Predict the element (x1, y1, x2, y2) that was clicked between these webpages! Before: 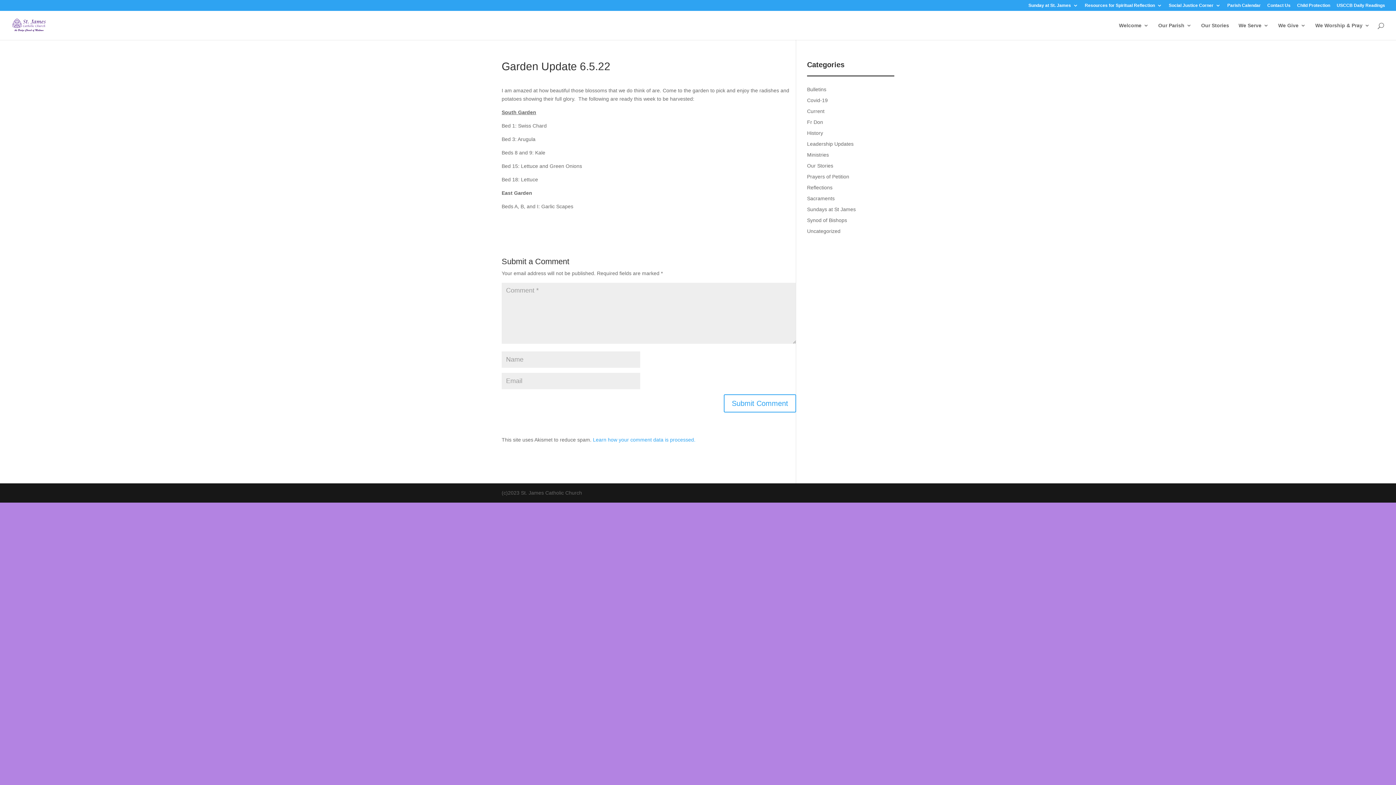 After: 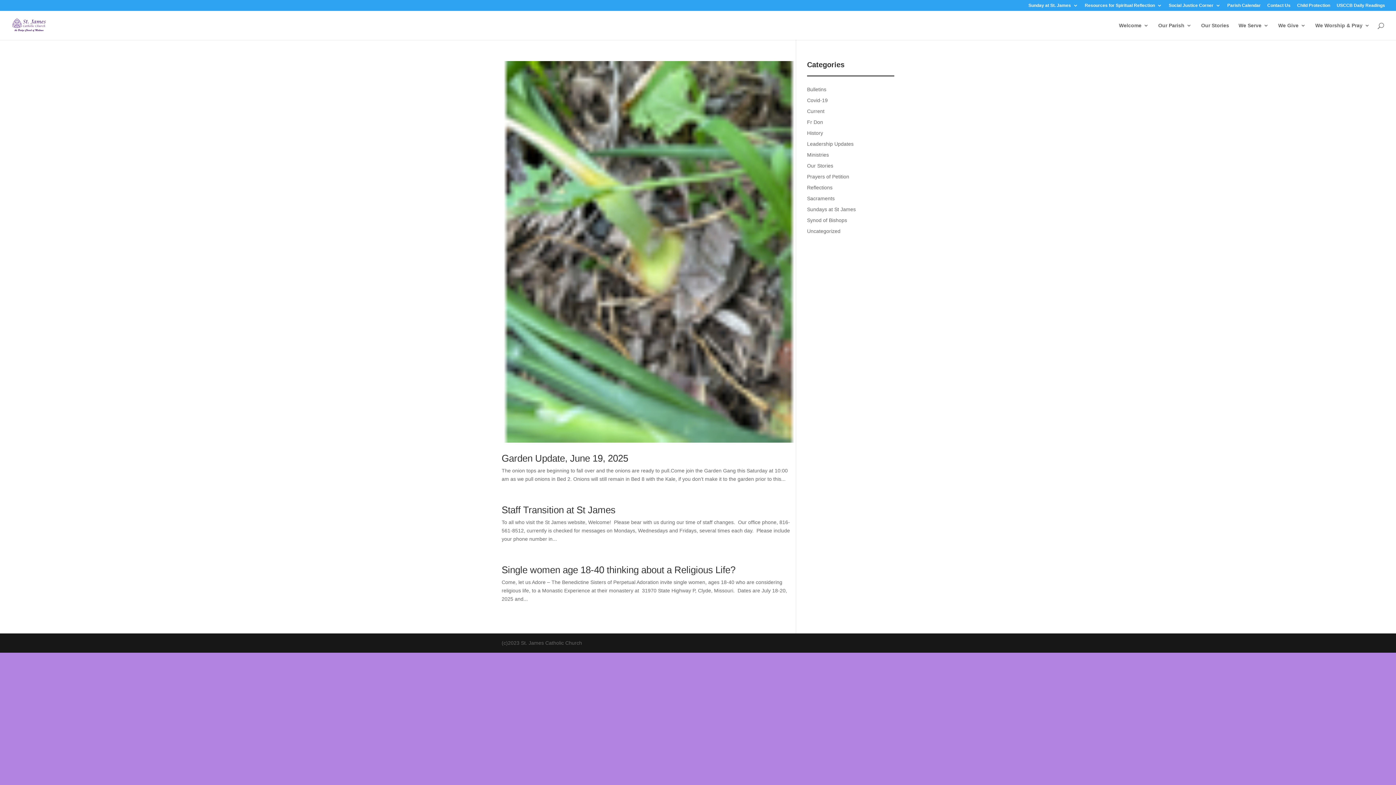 Action: label: Current bbox: (807, 108, 824, 114)